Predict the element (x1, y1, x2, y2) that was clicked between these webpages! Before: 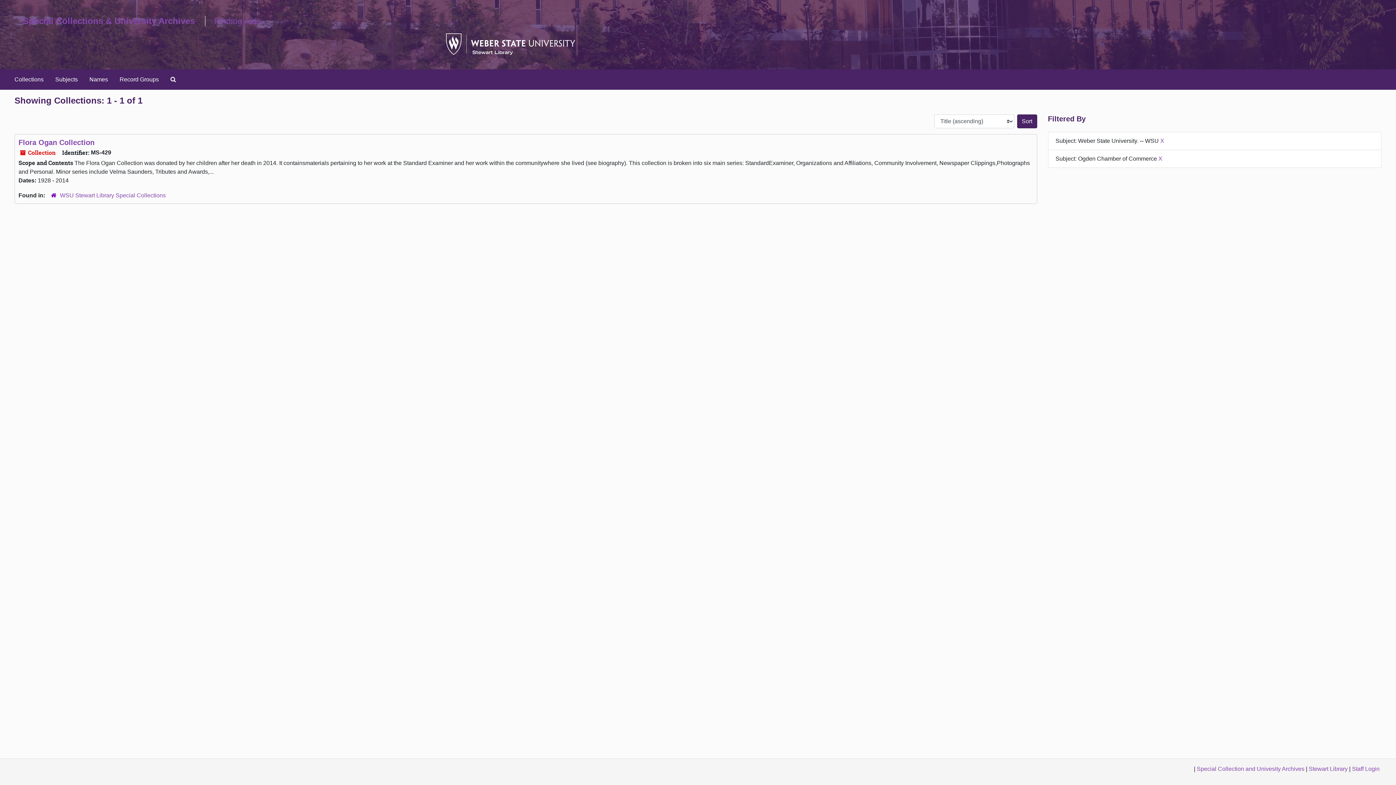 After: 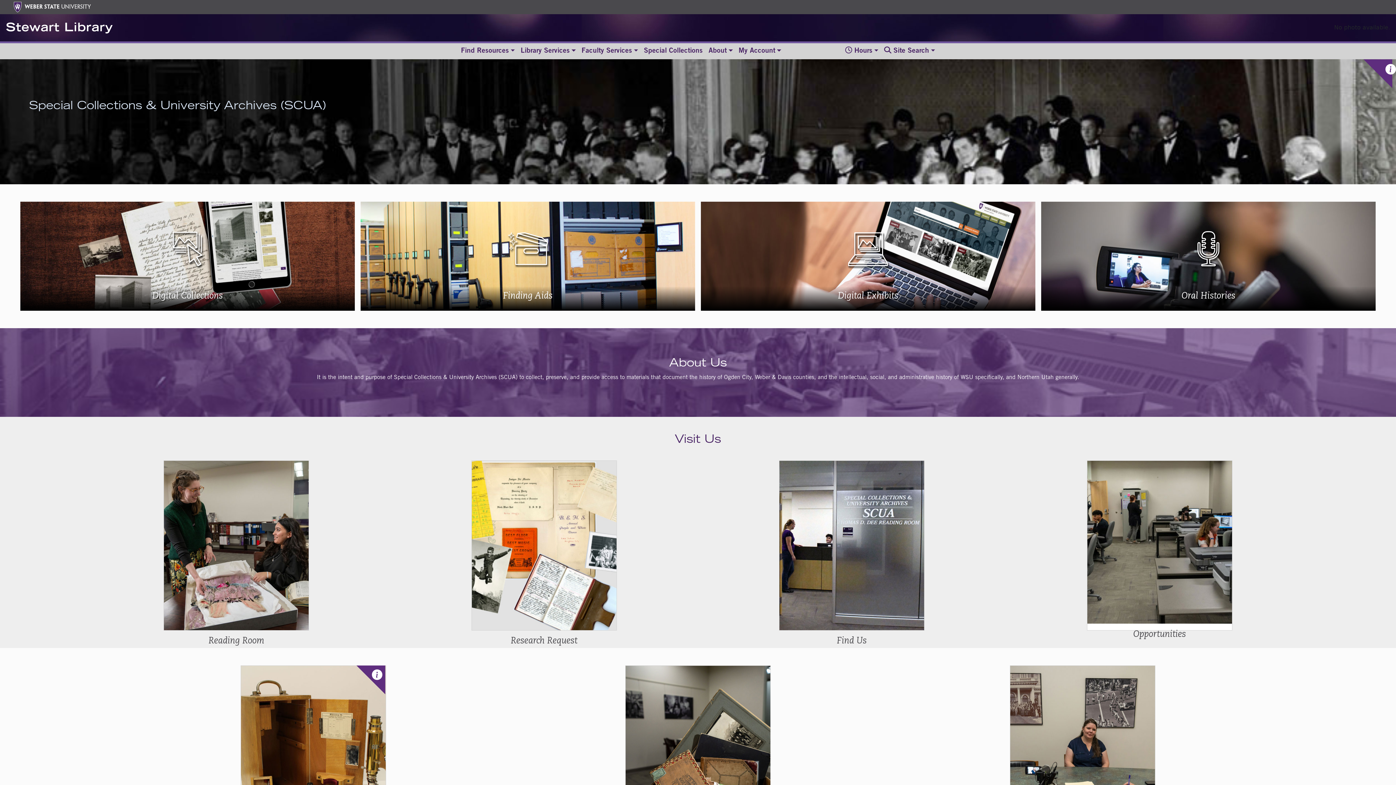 Action: label: Special Collections & University Archives bbox: (22, 16, 194, 25)